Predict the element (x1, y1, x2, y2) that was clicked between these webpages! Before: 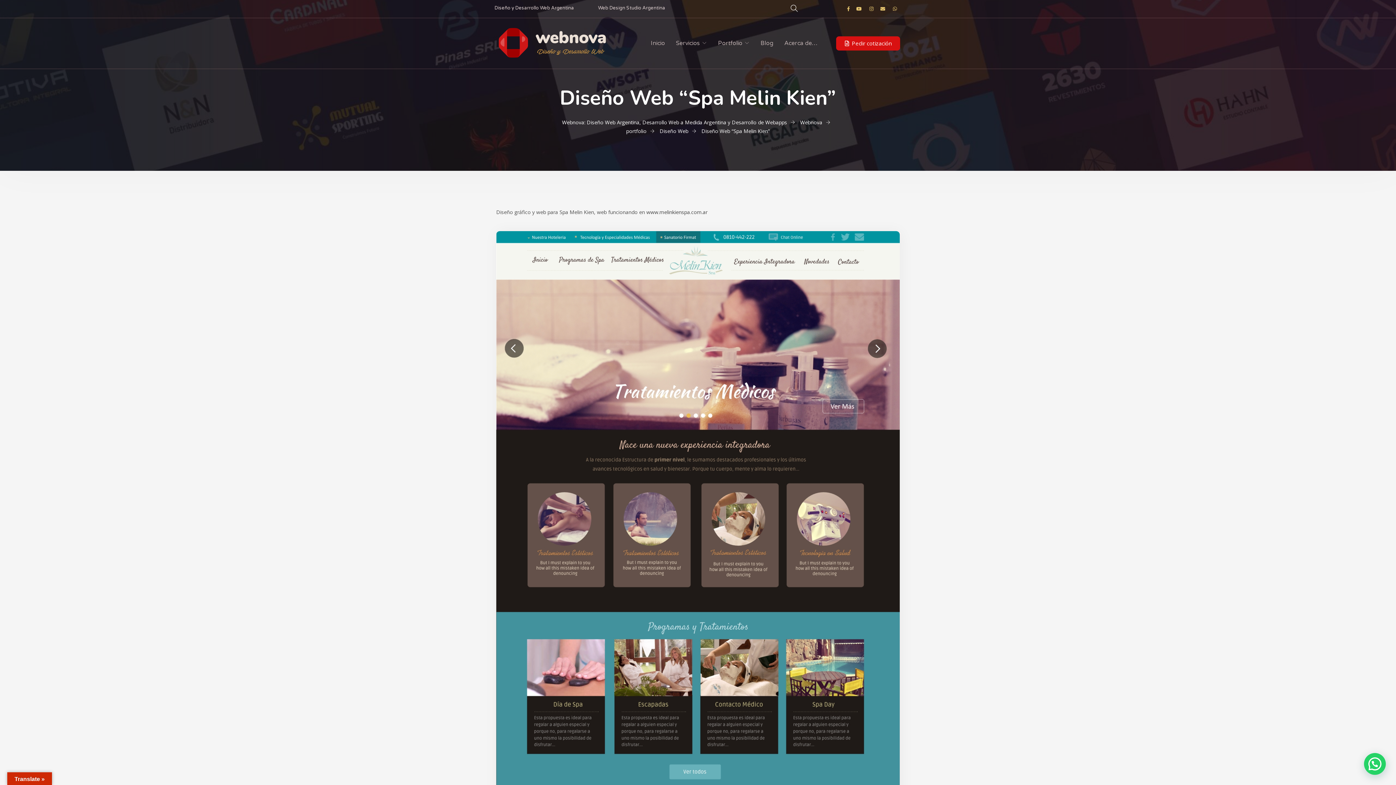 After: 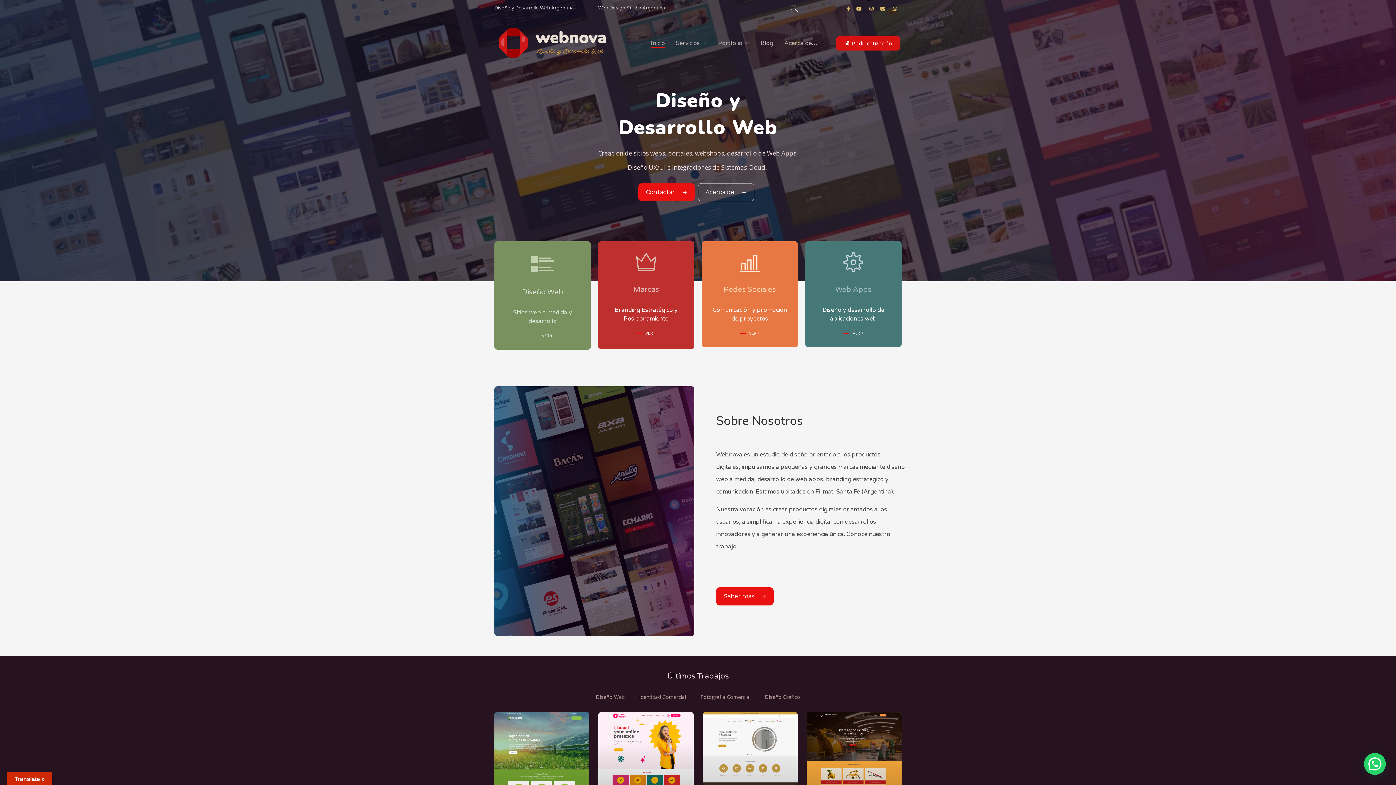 Action: bbox: (650, 39, 665, 47) label: Inicio